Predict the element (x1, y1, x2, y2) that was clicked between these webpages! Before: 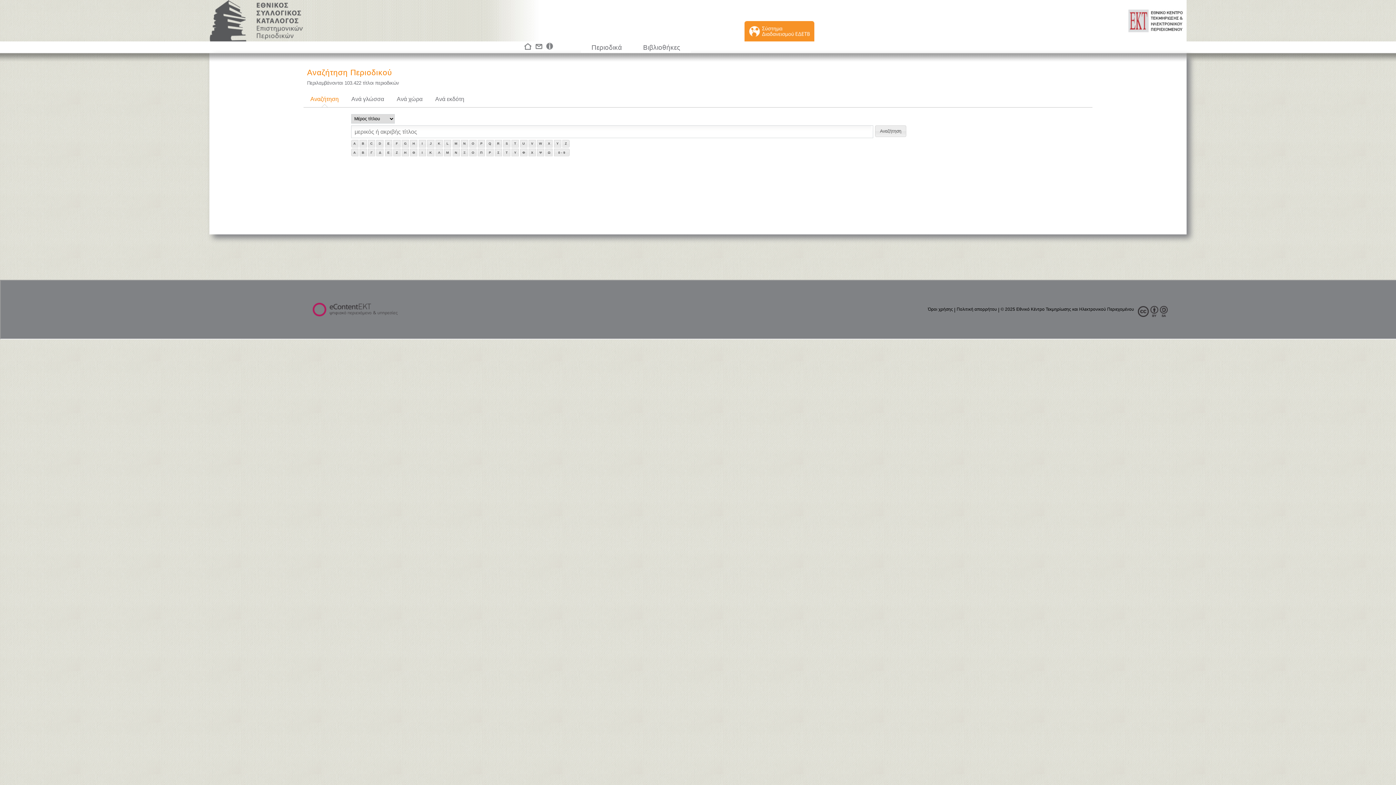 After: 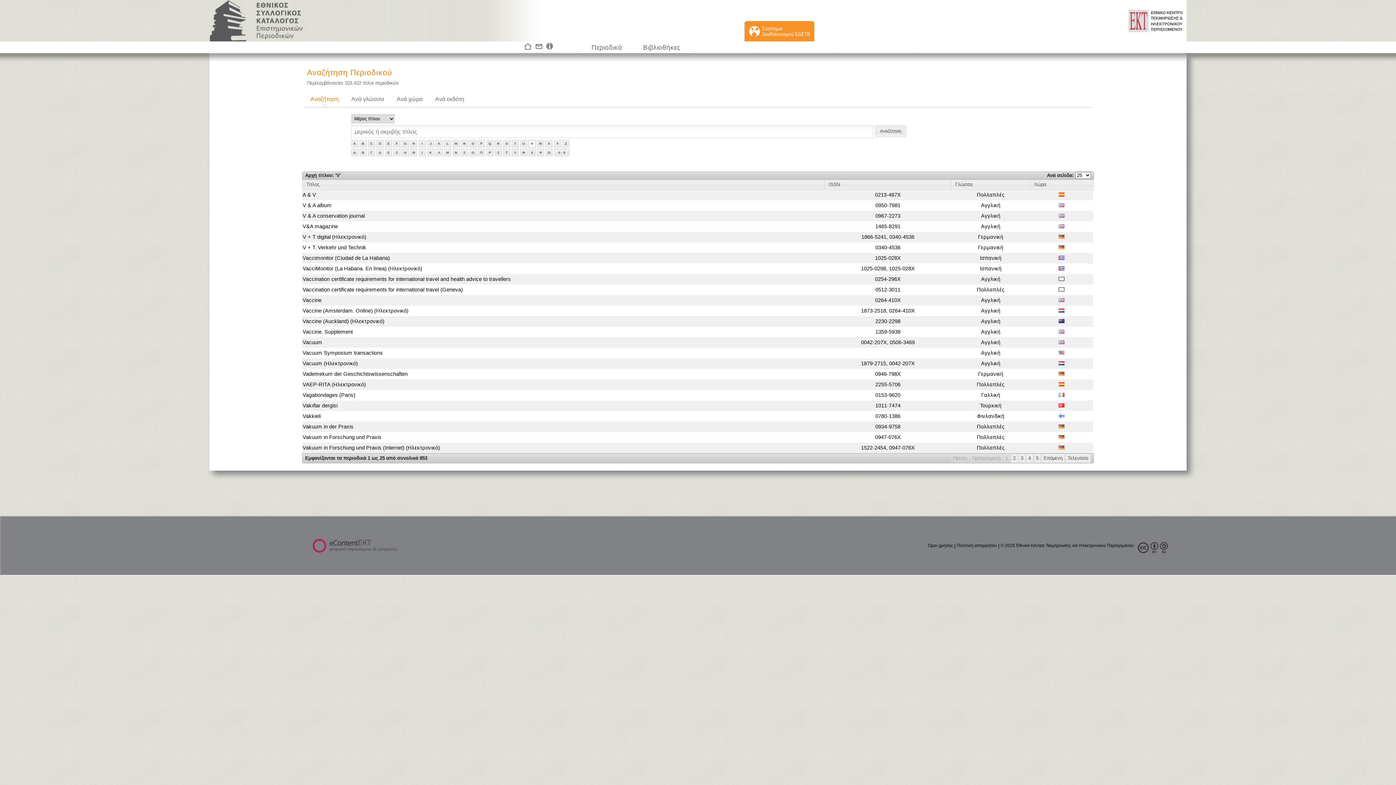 Action: label: V bbox: (528, 139, 535, 147)